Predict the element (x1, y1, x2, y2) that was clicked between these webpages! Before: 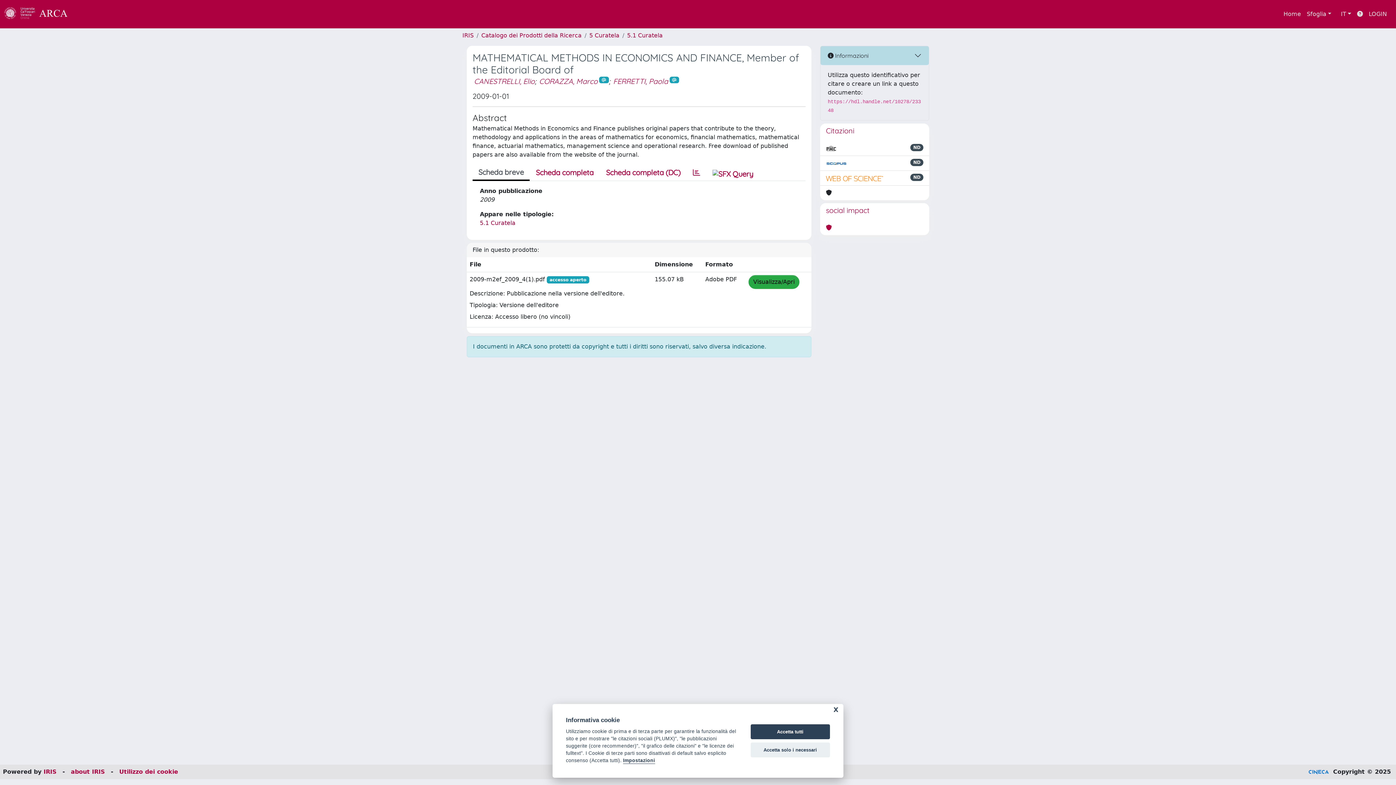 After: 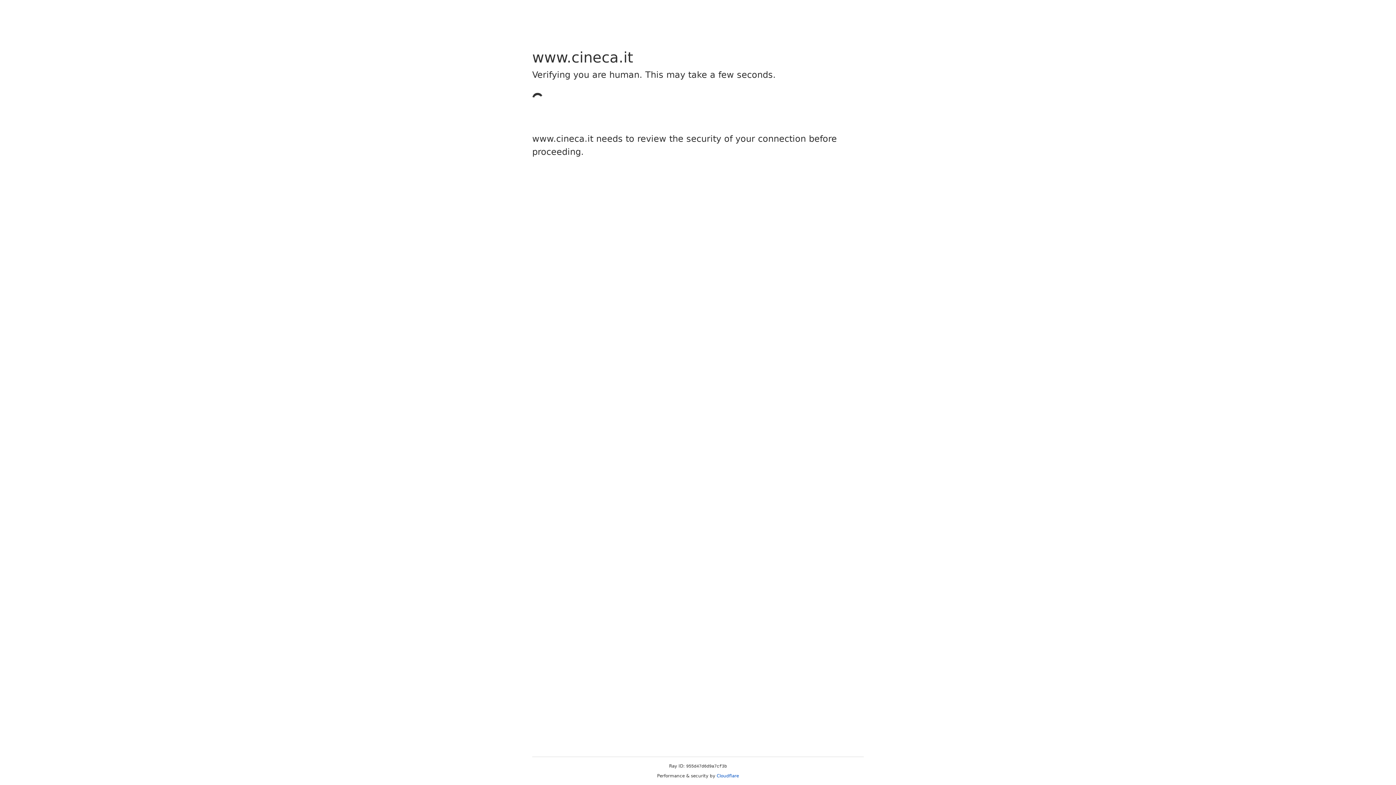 Action: bbox: (43, 768, 56, 775) label: IRIS